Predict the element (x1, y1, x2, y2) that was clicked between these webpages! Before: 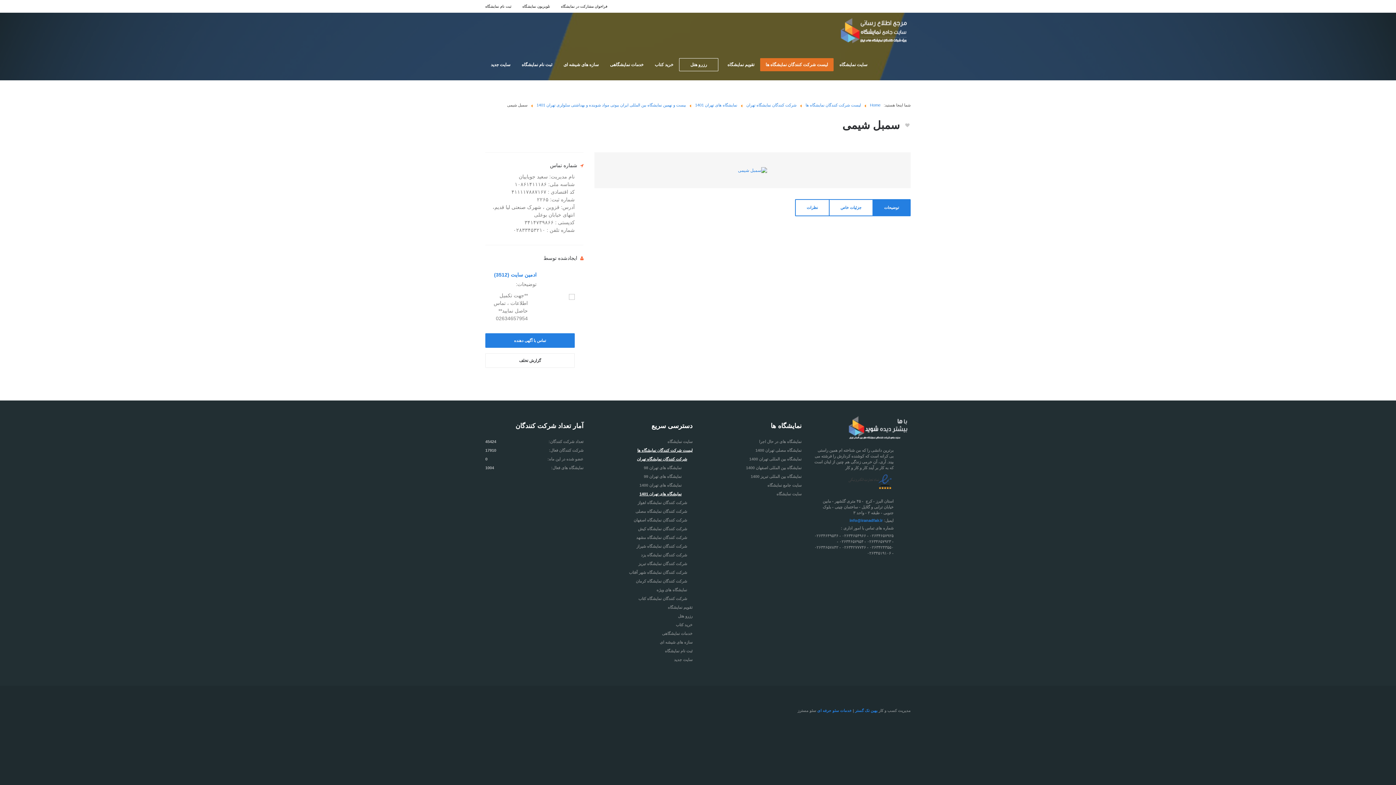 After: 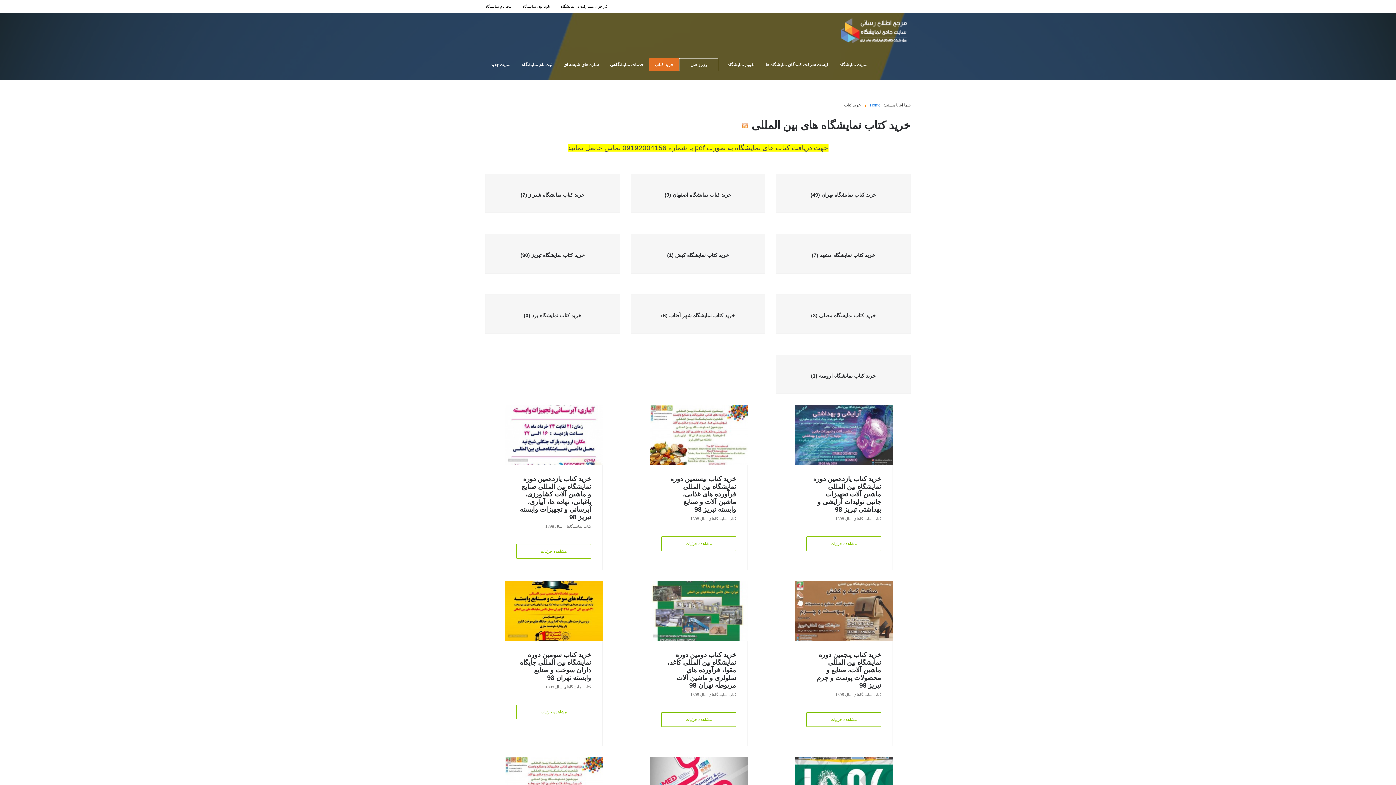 Action: label: خرید کتاب bbox: (649, 58, 678, 71)